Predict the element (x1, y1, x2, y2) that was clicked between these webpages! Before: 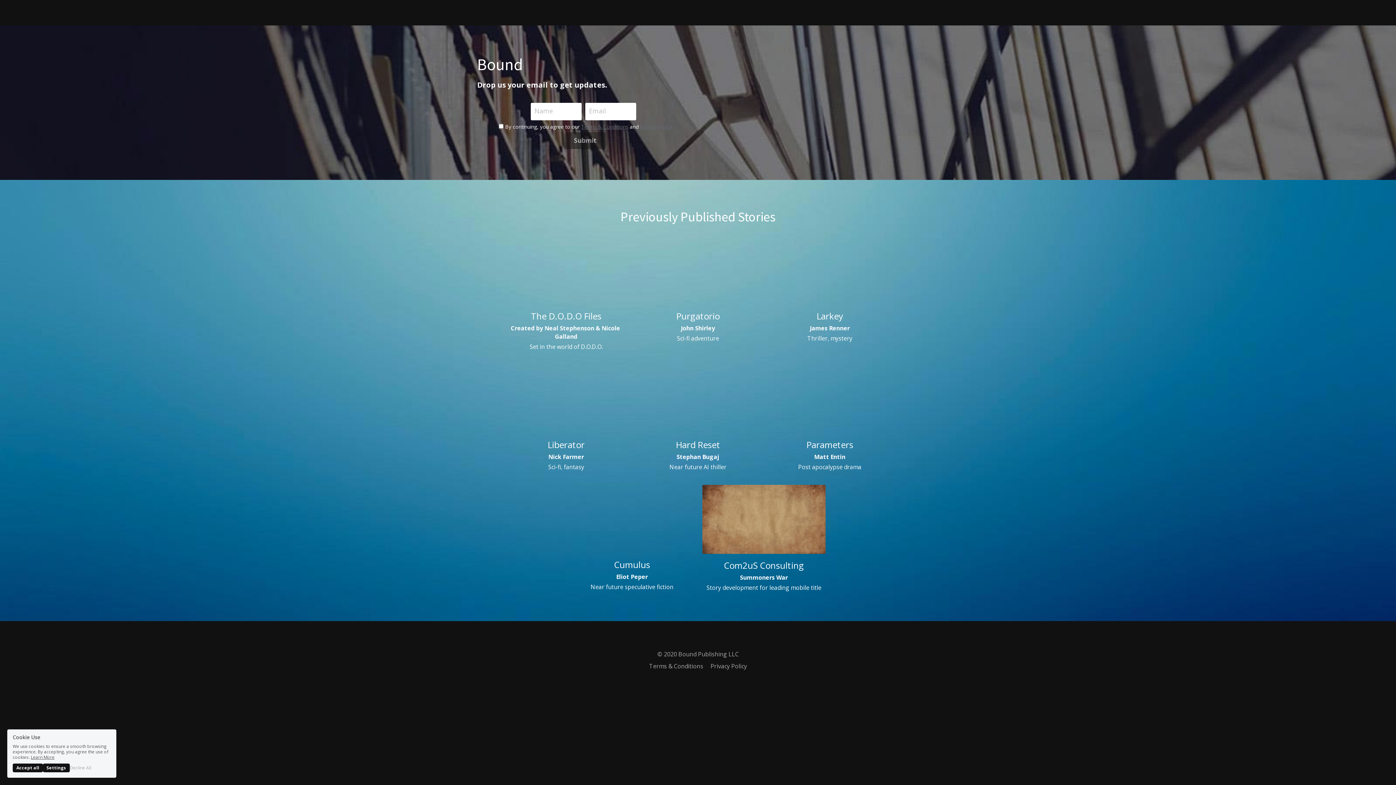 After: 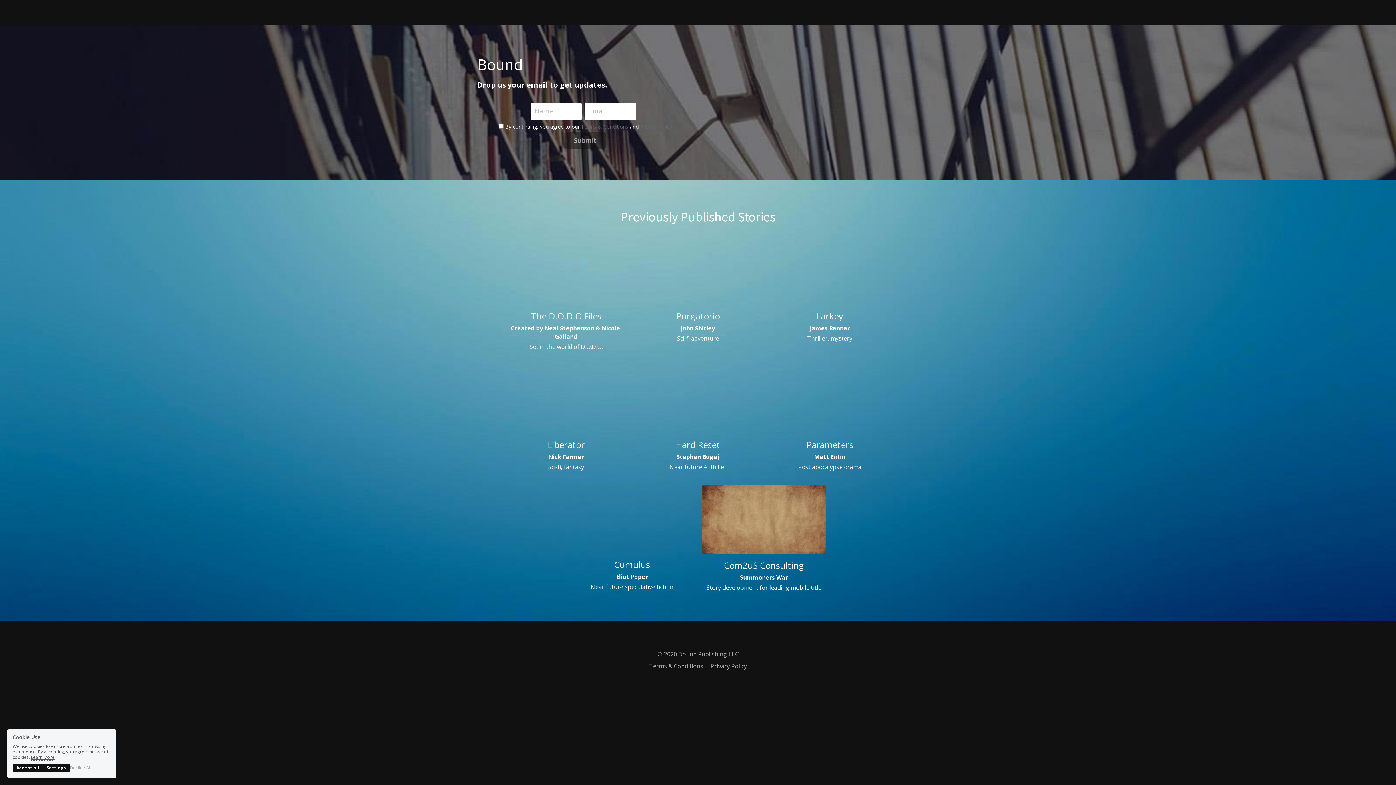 Action: bbox: (30, 764, 54, 770) label: Learn More